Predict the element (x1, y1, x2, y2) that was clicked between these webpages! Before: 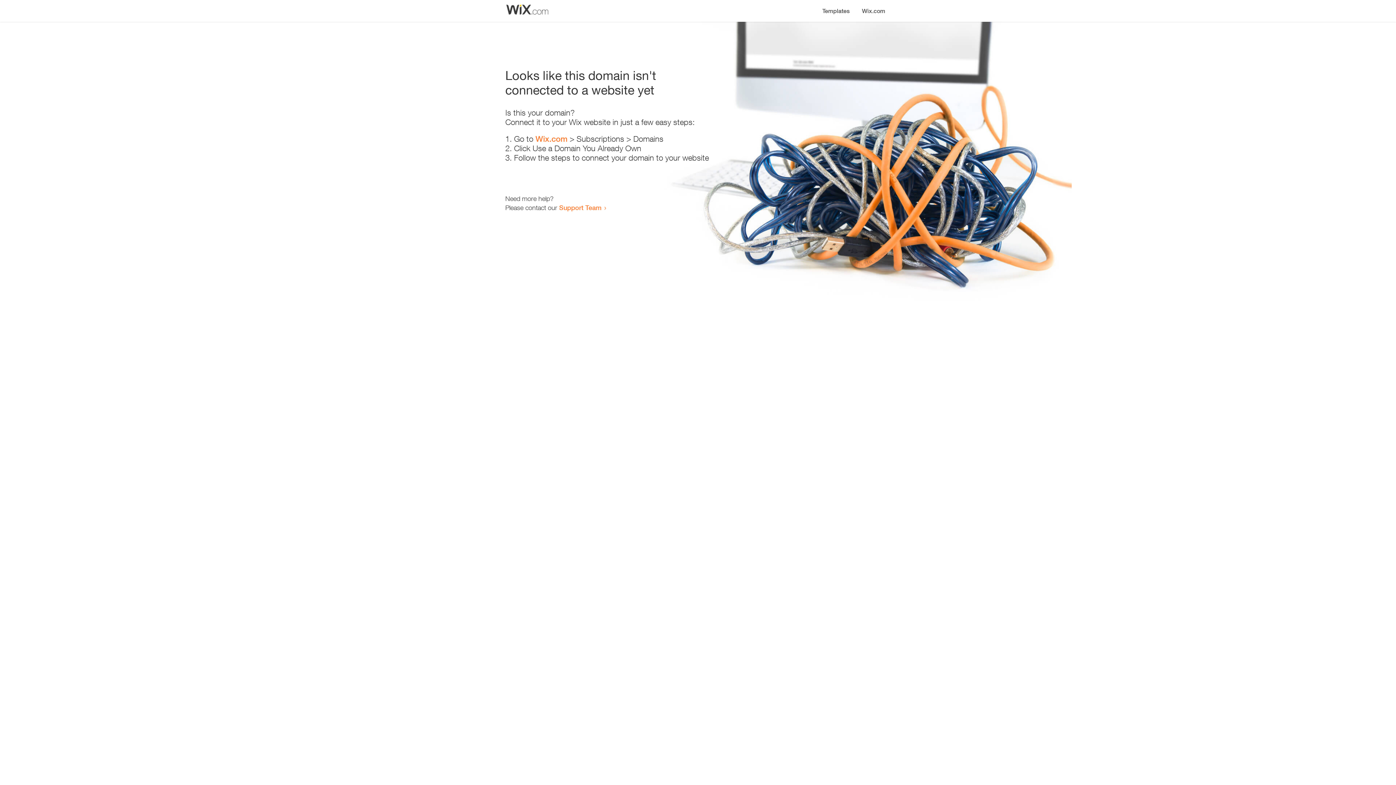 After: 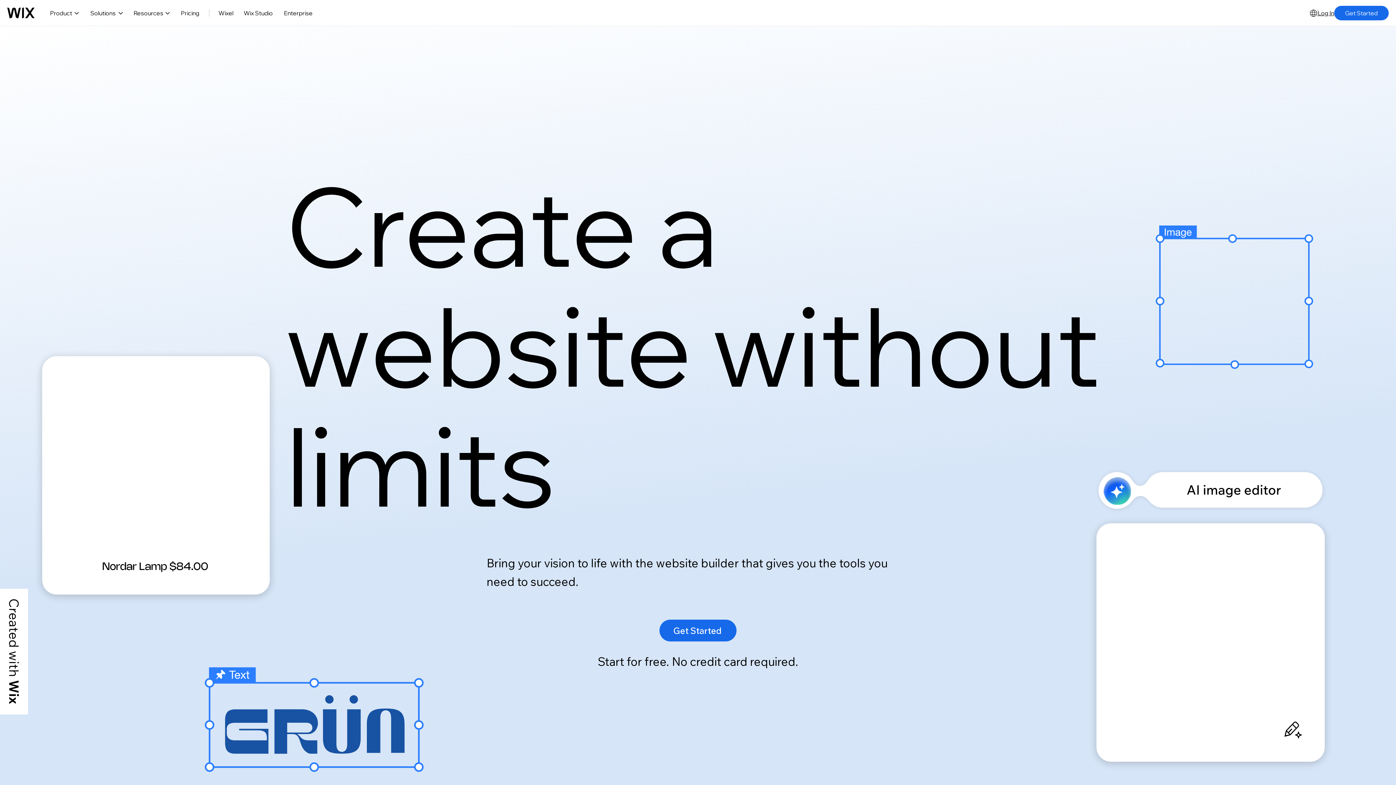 Action: label: Wix.com bbox: (856, 0, 890, 14)